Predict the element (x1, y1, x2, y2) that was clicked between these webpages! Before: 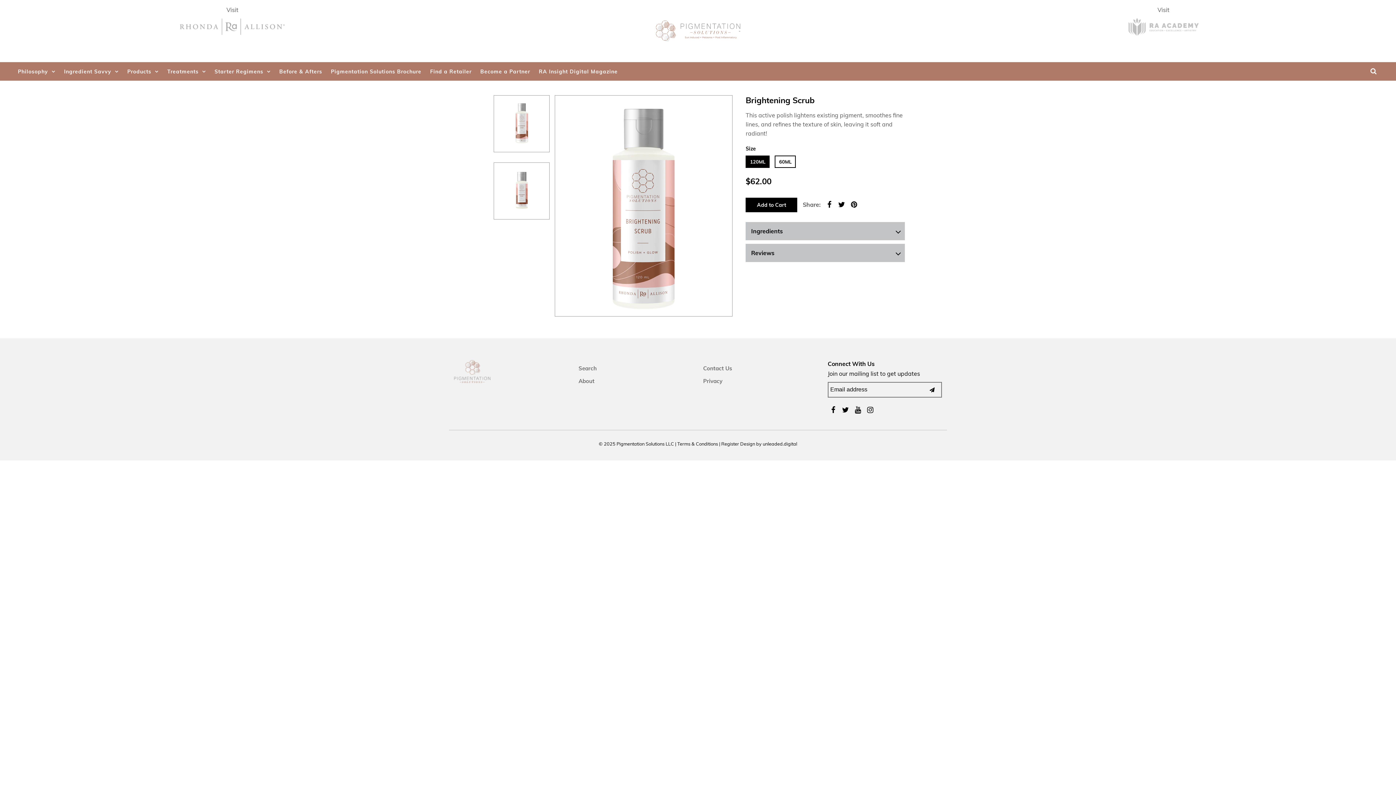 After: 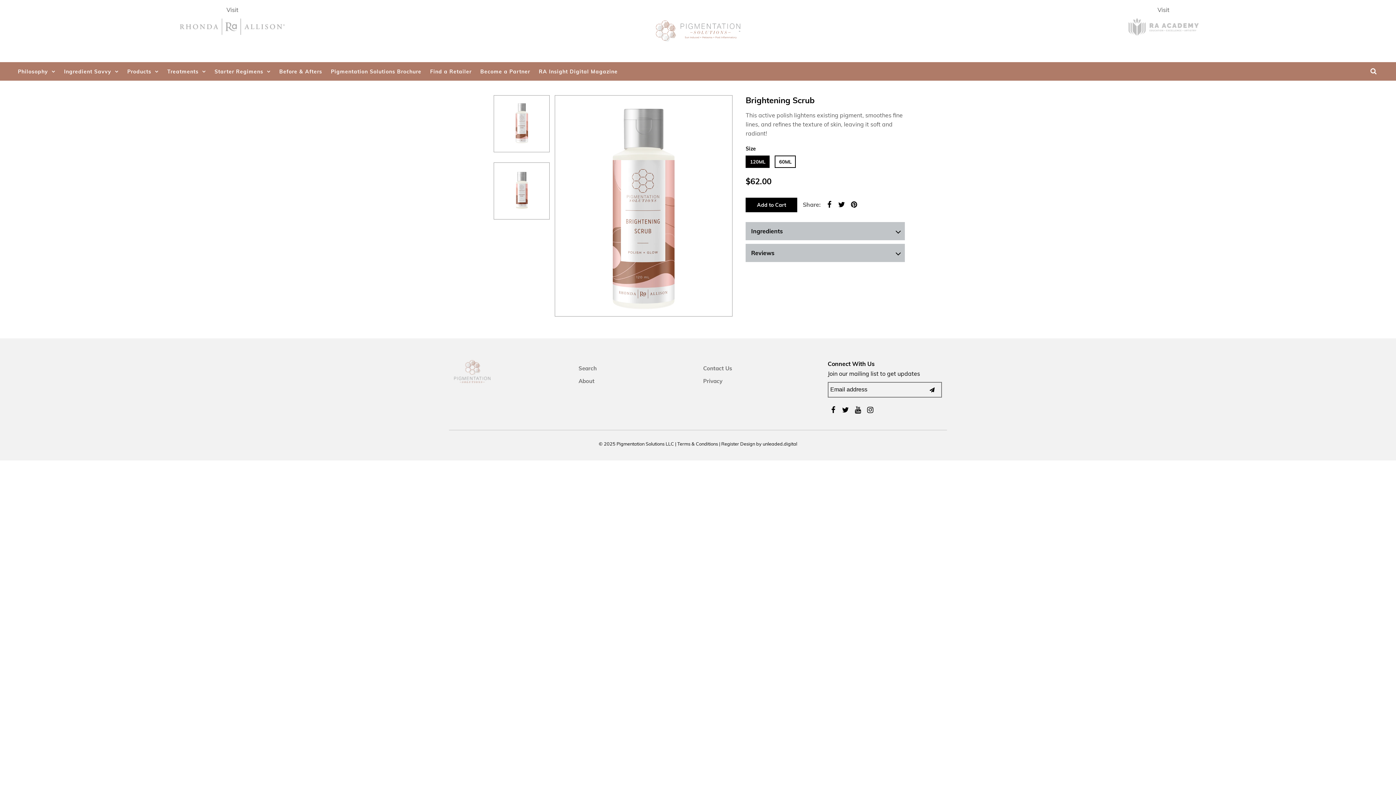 Action: bbox: (836, 198, 847, 209)